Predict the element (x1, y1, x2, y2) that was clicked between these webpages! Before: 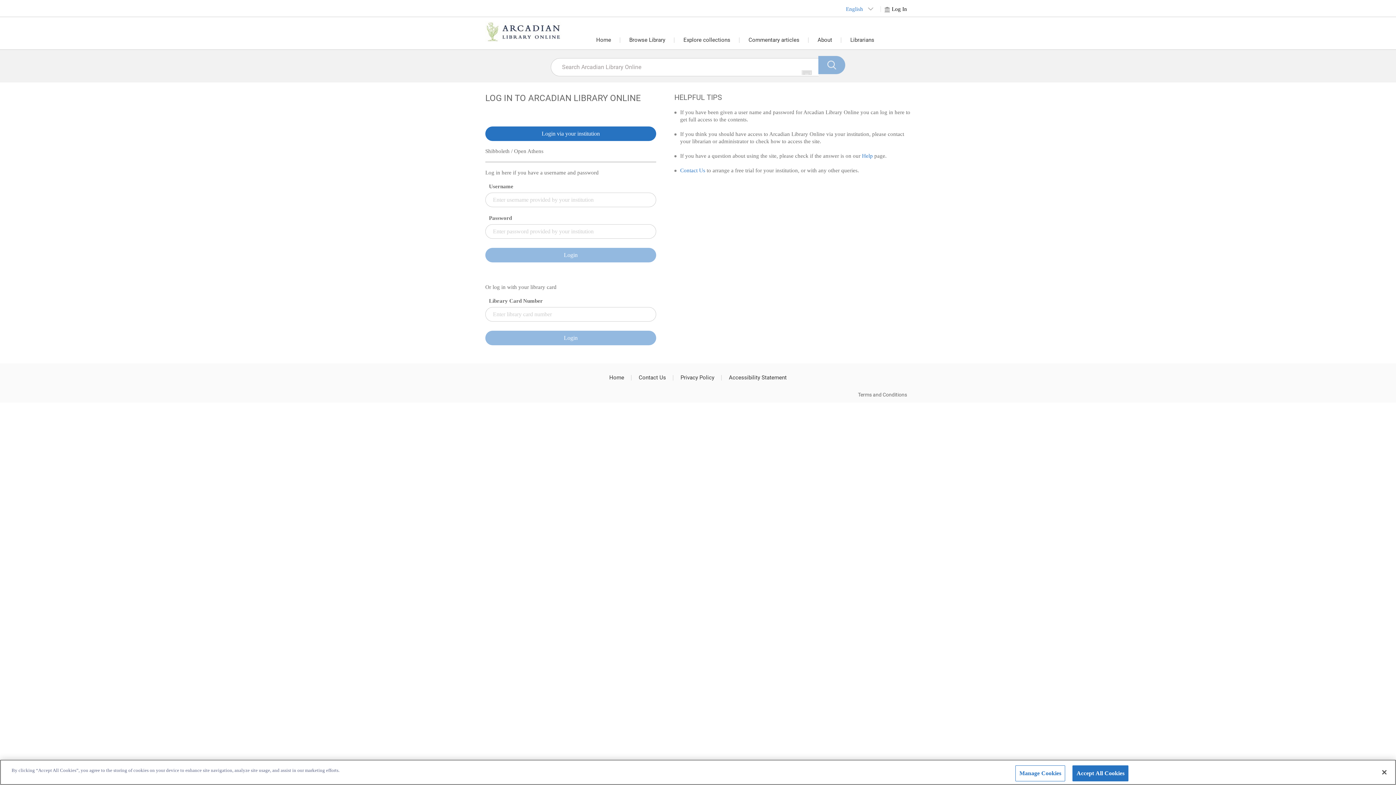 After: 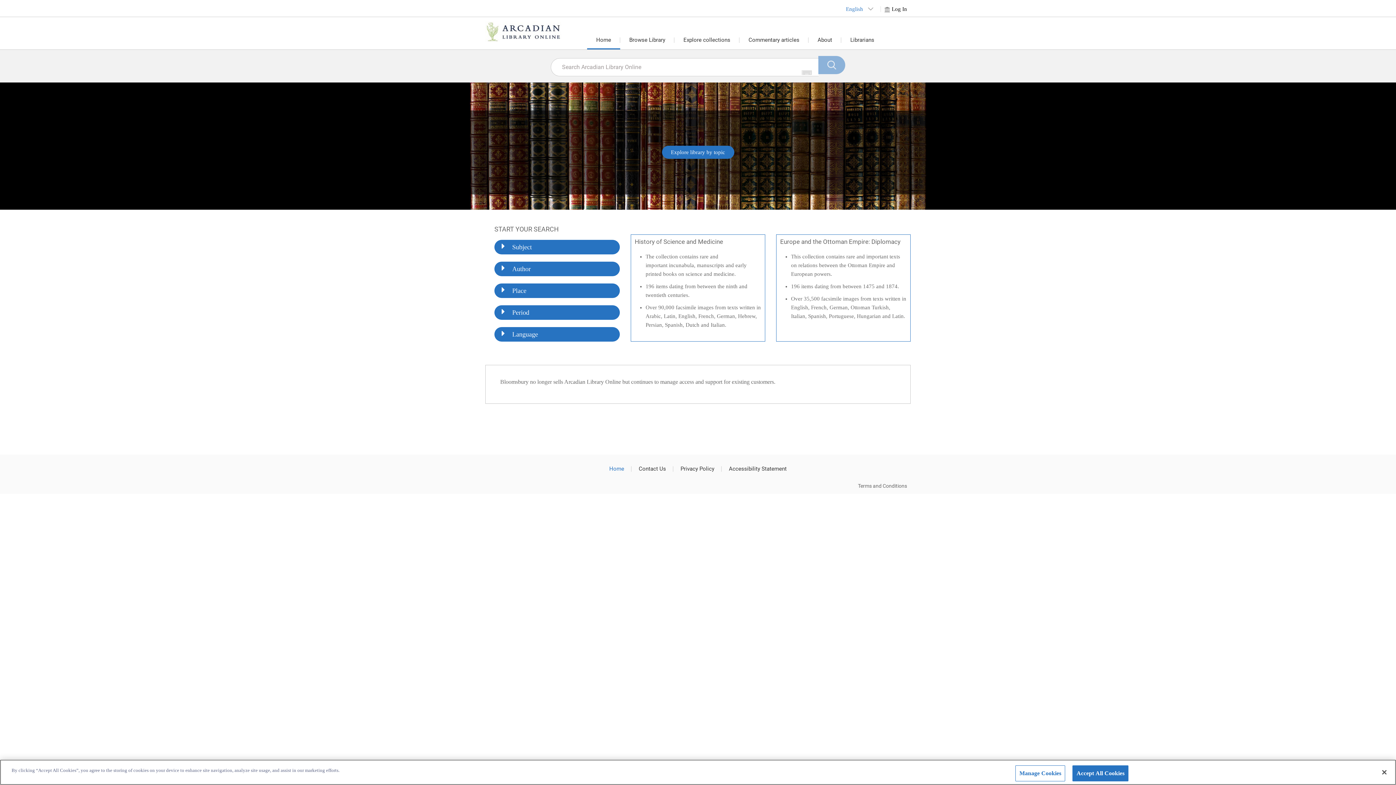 Action: label: Home bbox: (609, 374, 624, 381)